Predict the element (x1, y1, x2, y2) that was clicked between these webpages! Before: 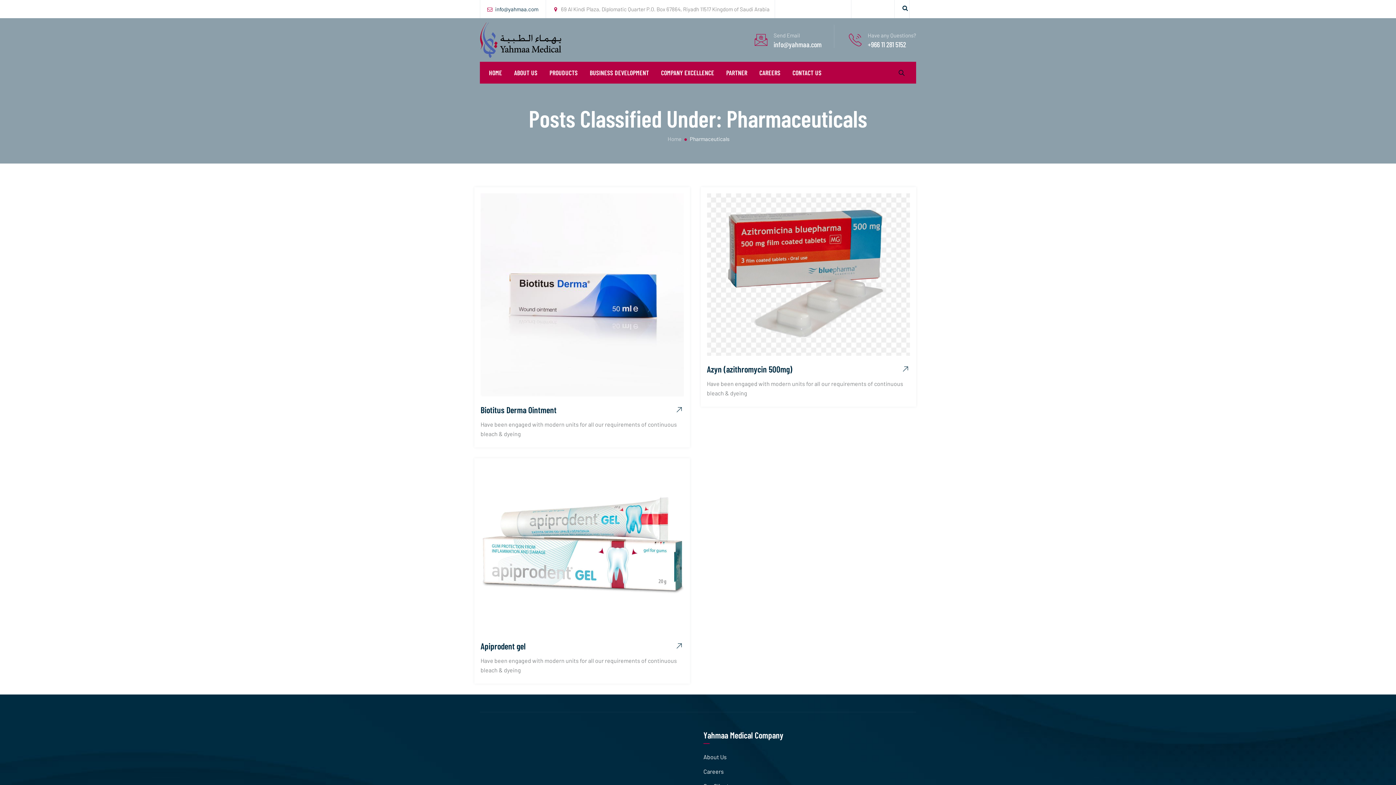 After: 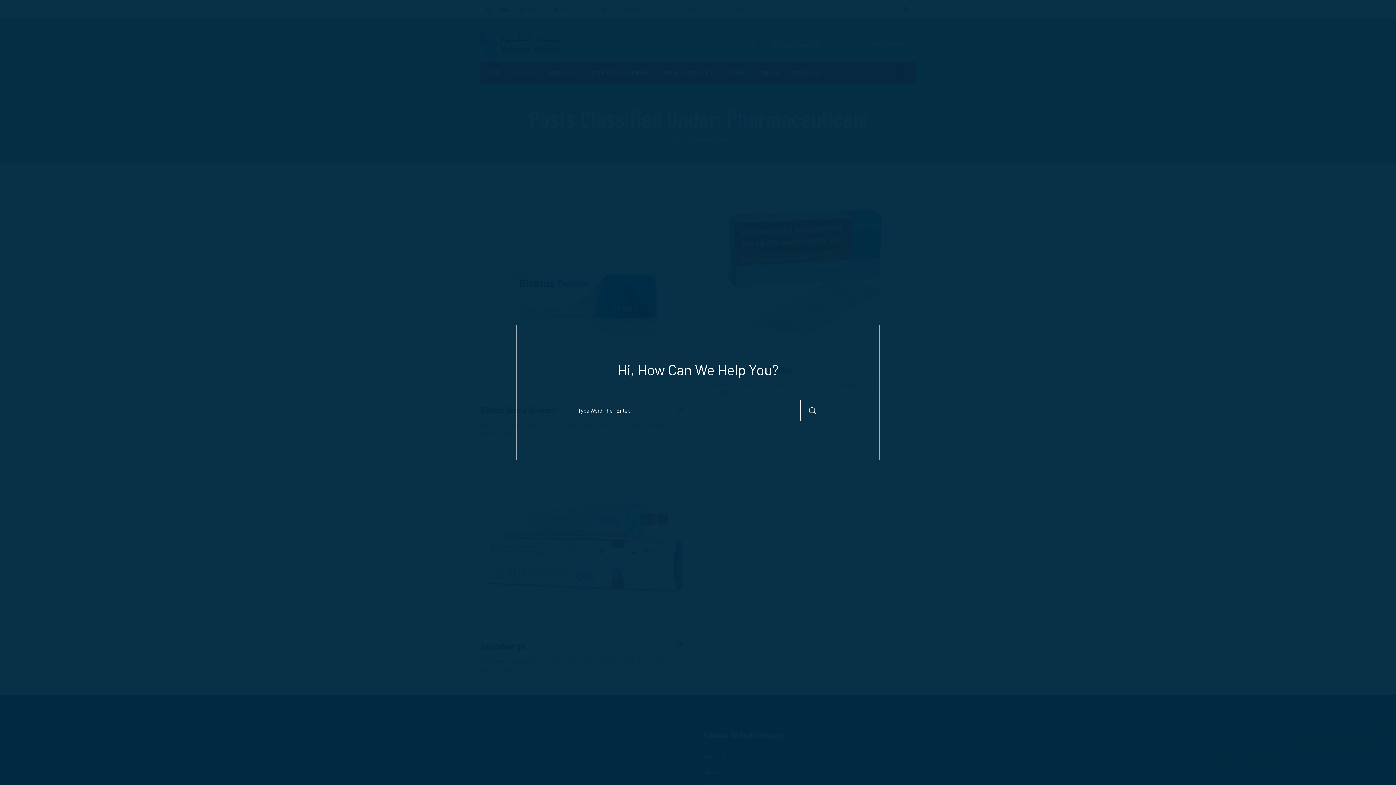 Action: bbox: (896, 67, 907, 79)